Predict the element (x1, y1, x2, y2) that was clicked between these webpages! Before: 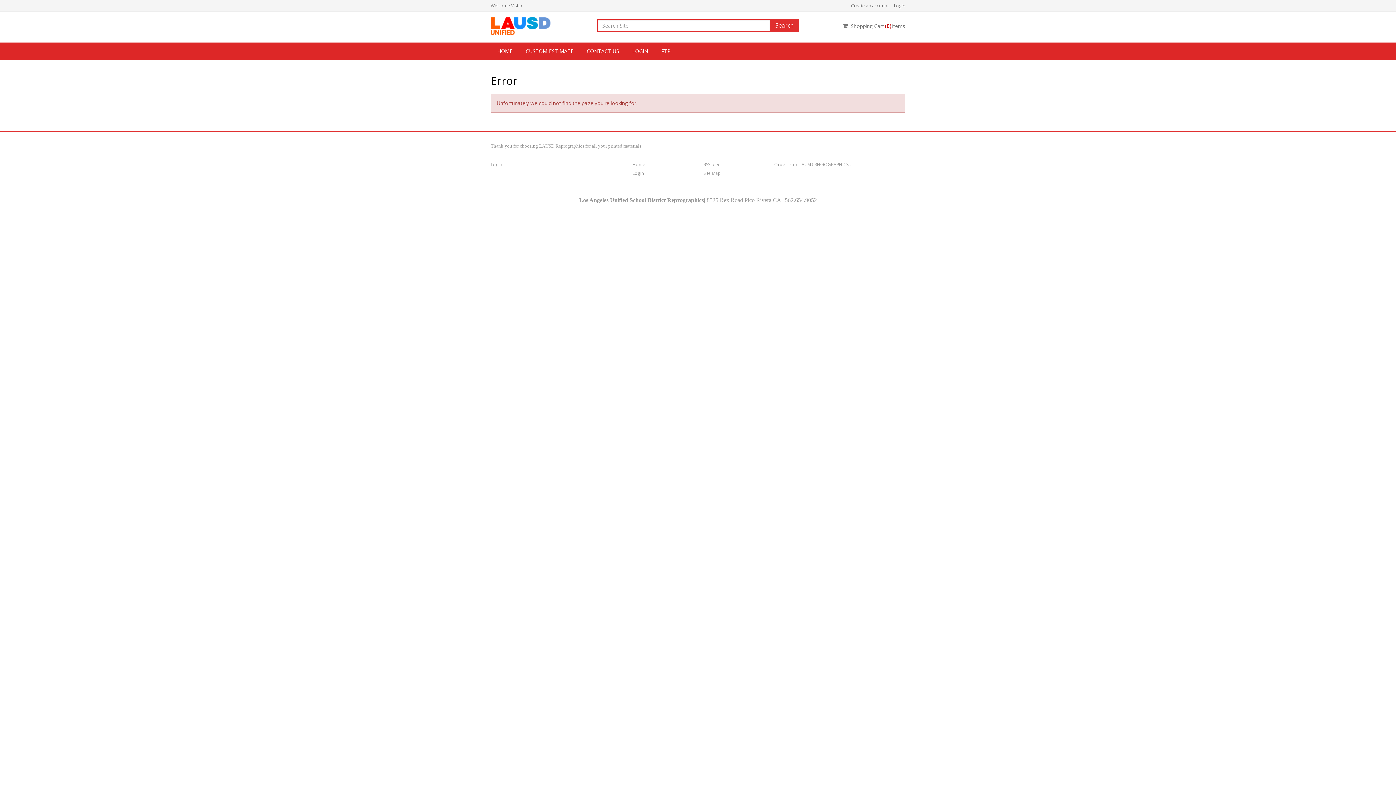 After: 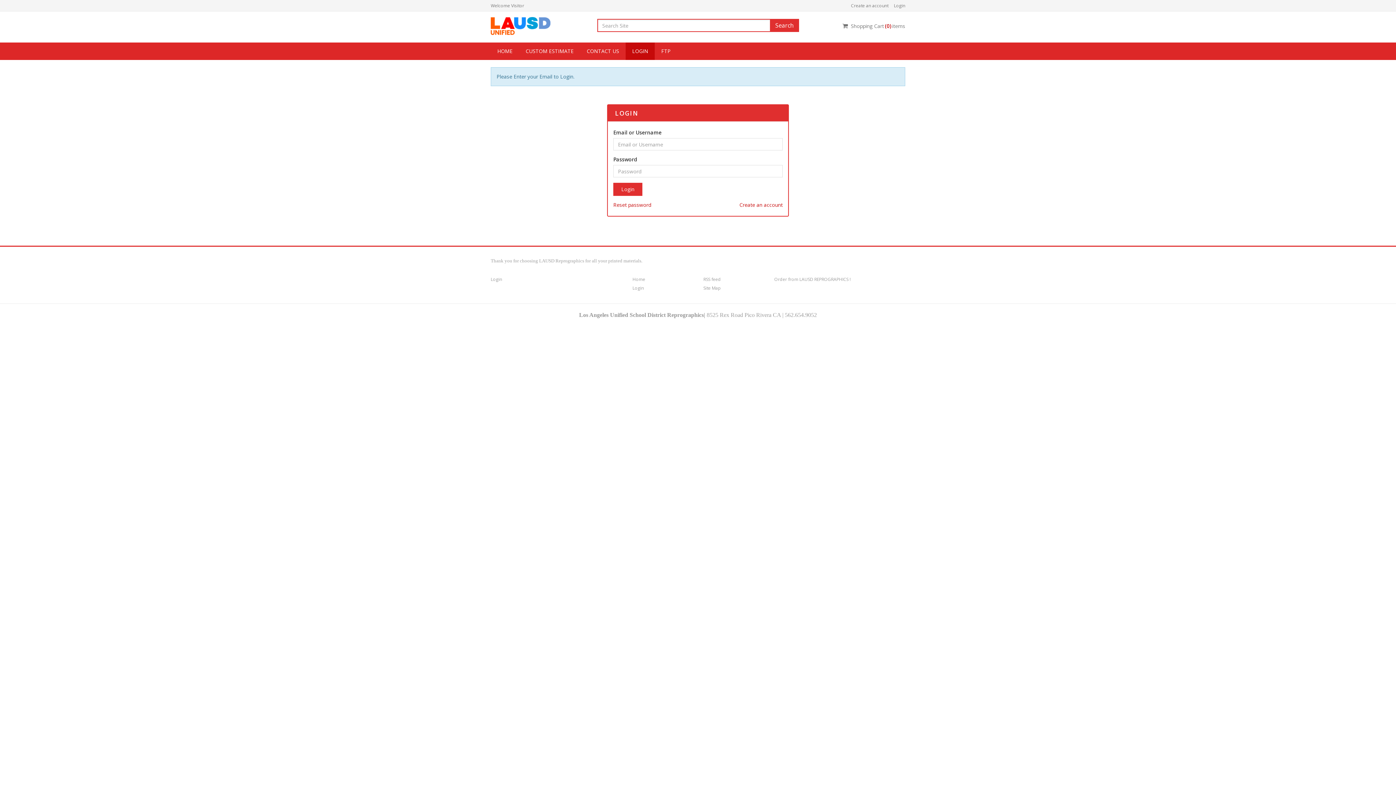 Action: label: Login bbox: (889, 2, 905, 8)